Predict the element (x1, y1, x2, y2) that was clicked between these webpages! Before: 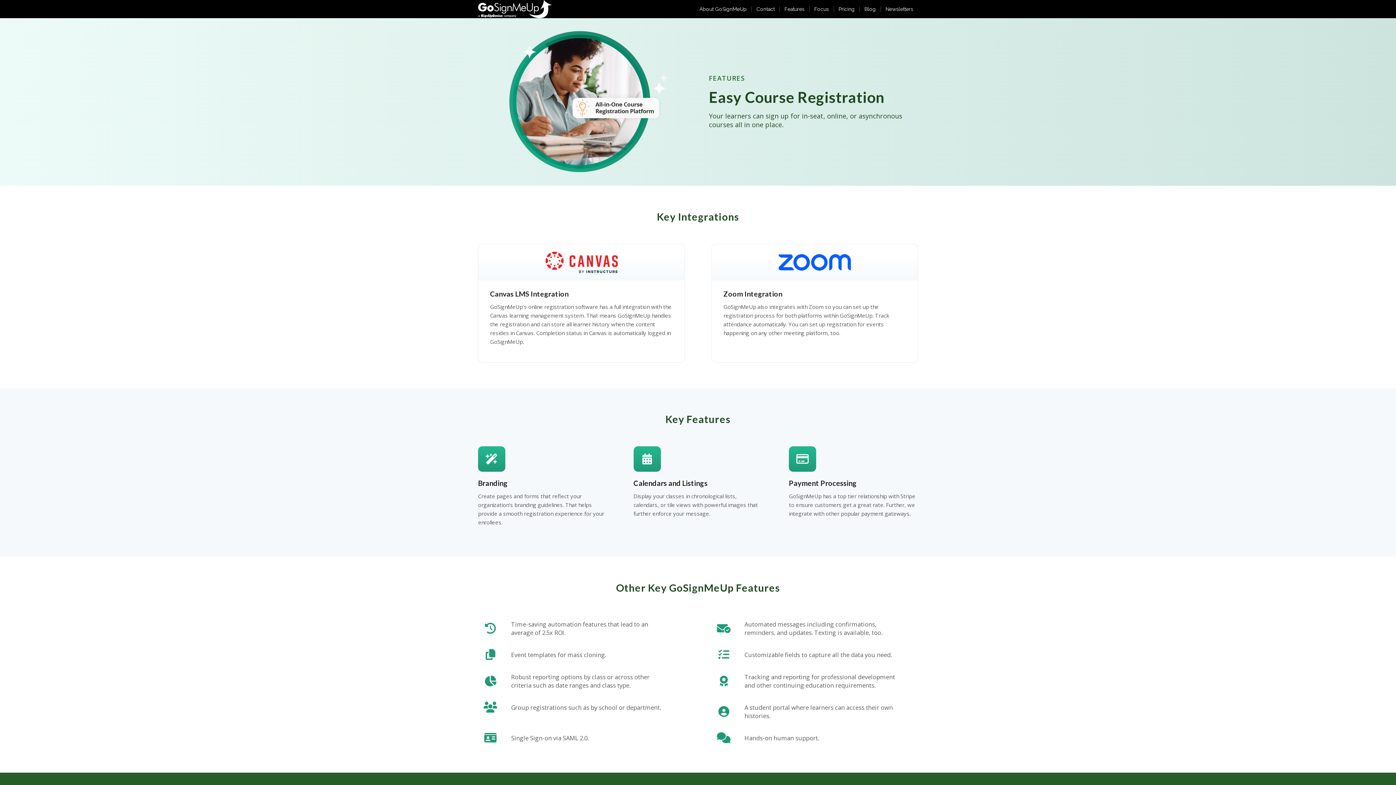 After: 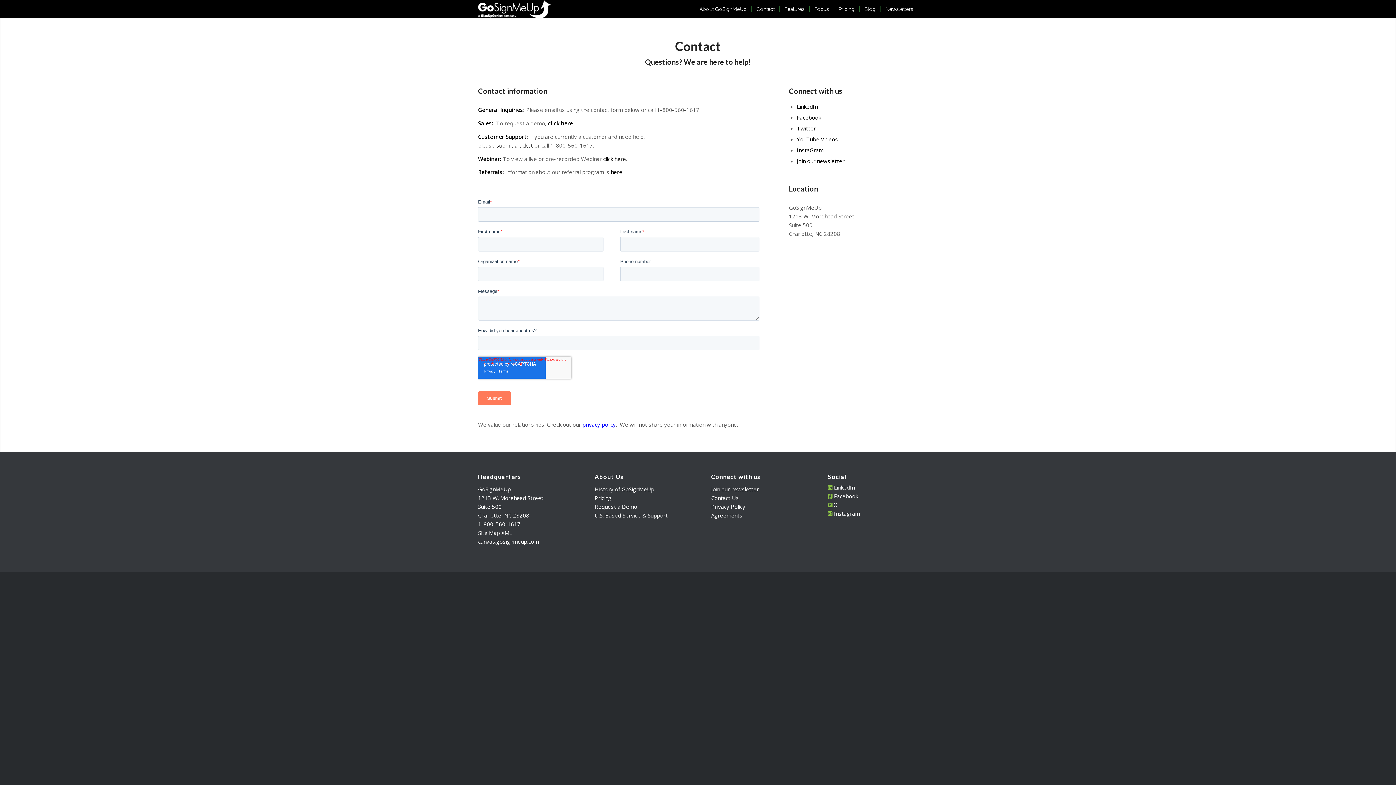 Action: label: Contact bbox: (751, 0, 779, 18)